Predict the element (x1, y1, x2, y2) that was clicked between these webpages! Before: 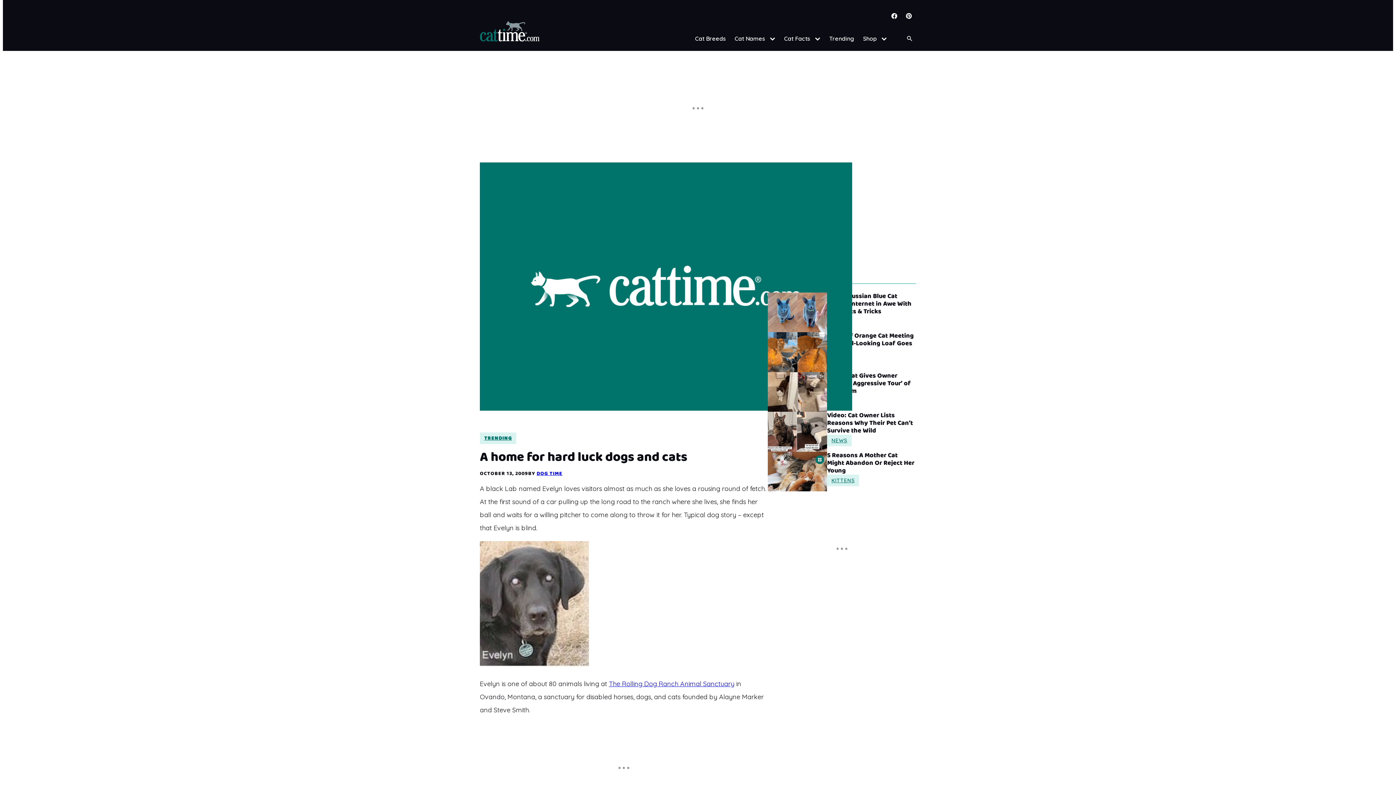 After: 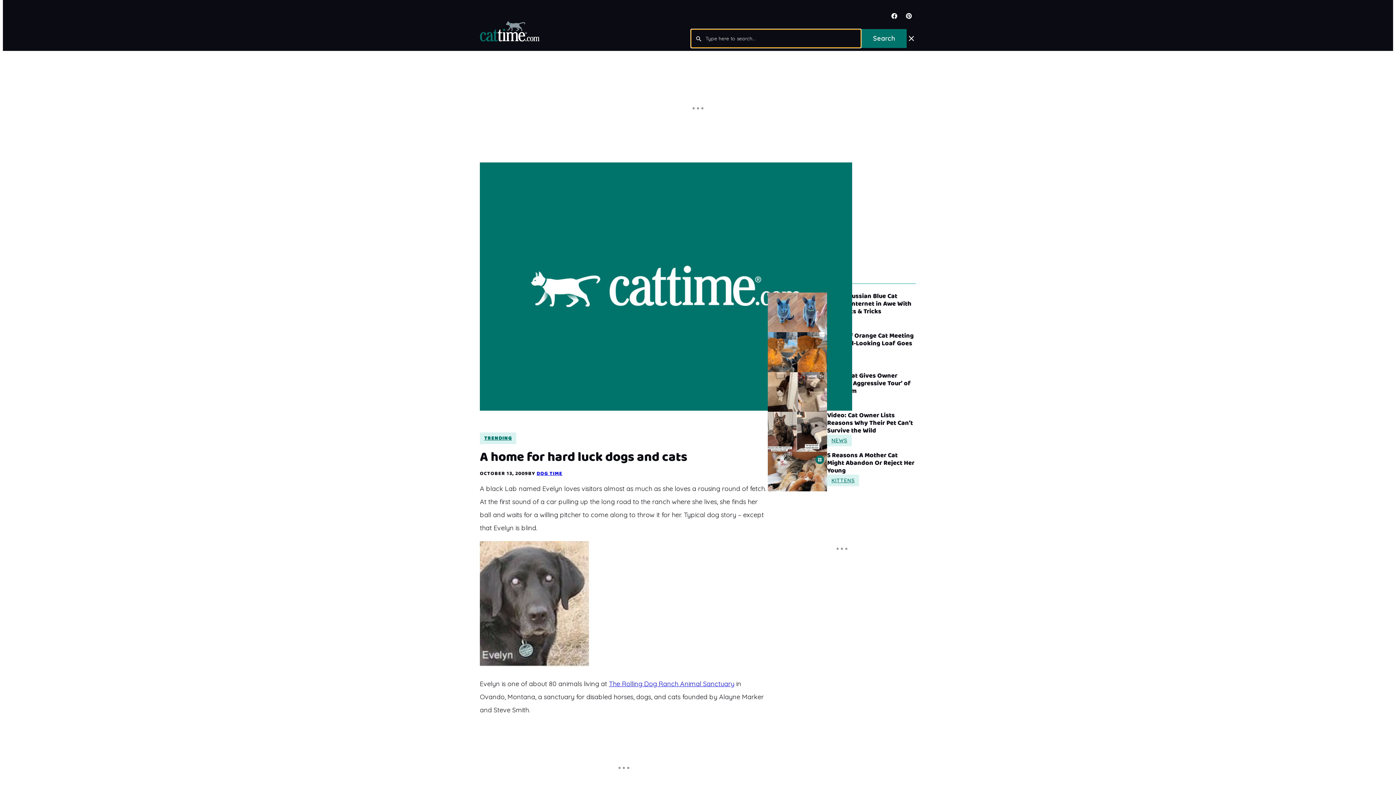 Action: label: Open Search bbox: (903, 28, 916, 48)